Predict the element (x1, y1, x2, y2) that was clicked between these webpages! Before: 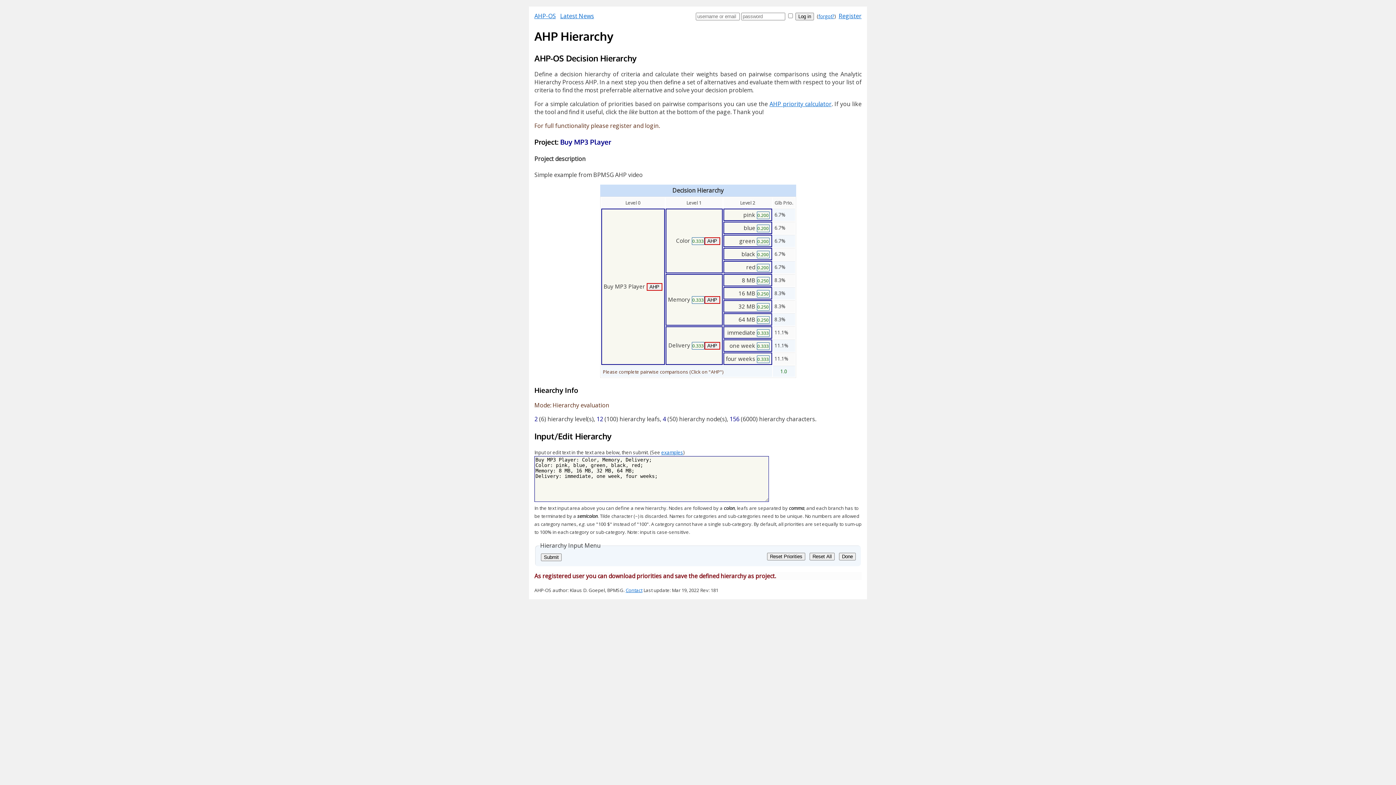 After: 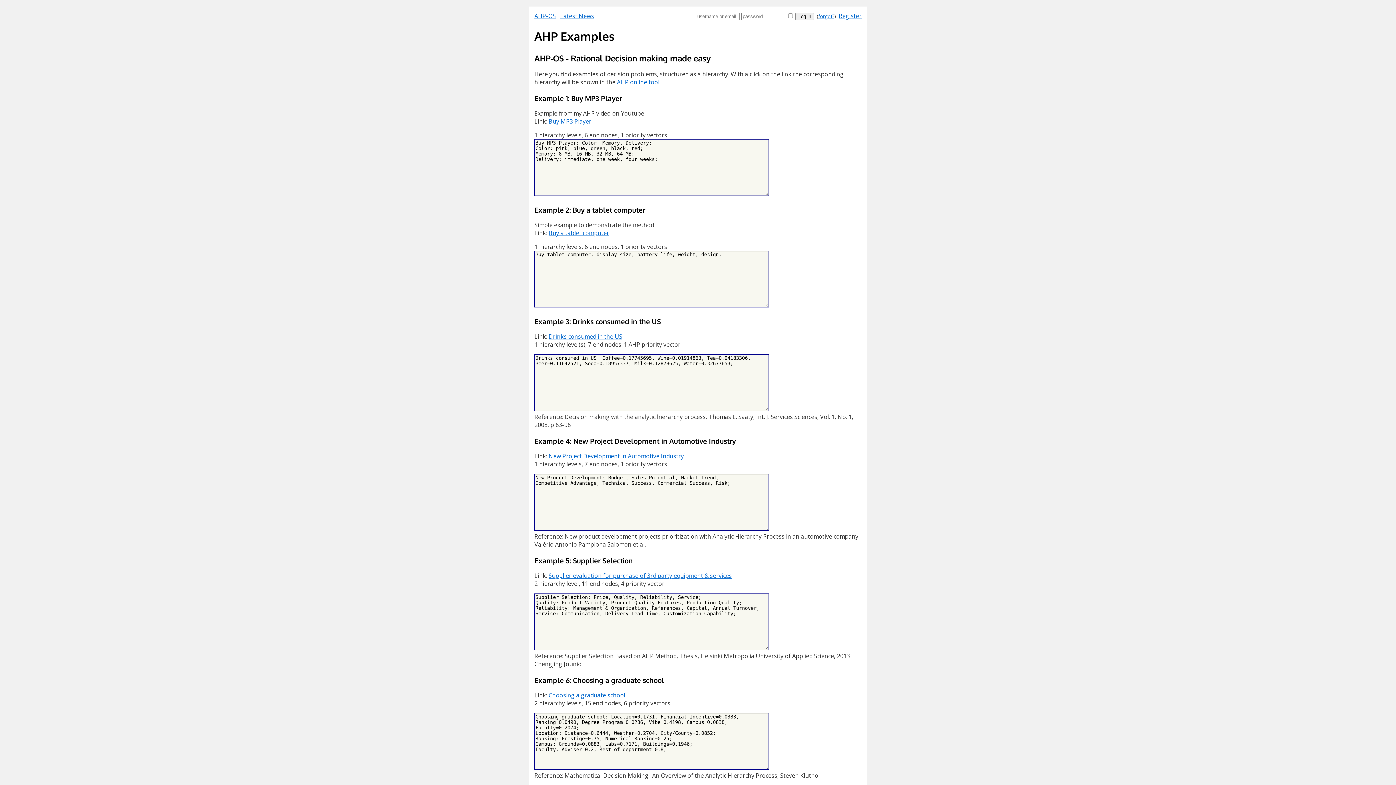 Action: bbox: (661, 449, 683, 455) label: examples